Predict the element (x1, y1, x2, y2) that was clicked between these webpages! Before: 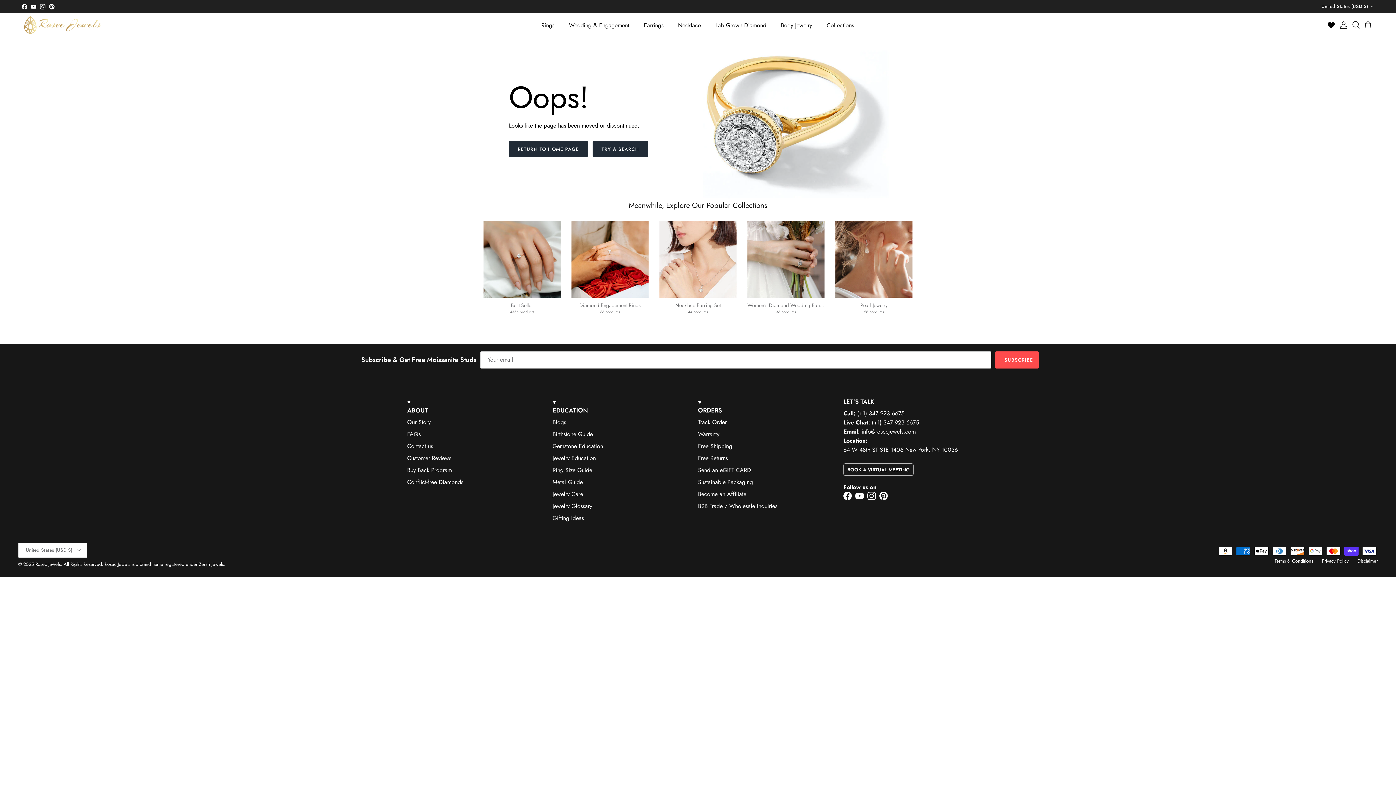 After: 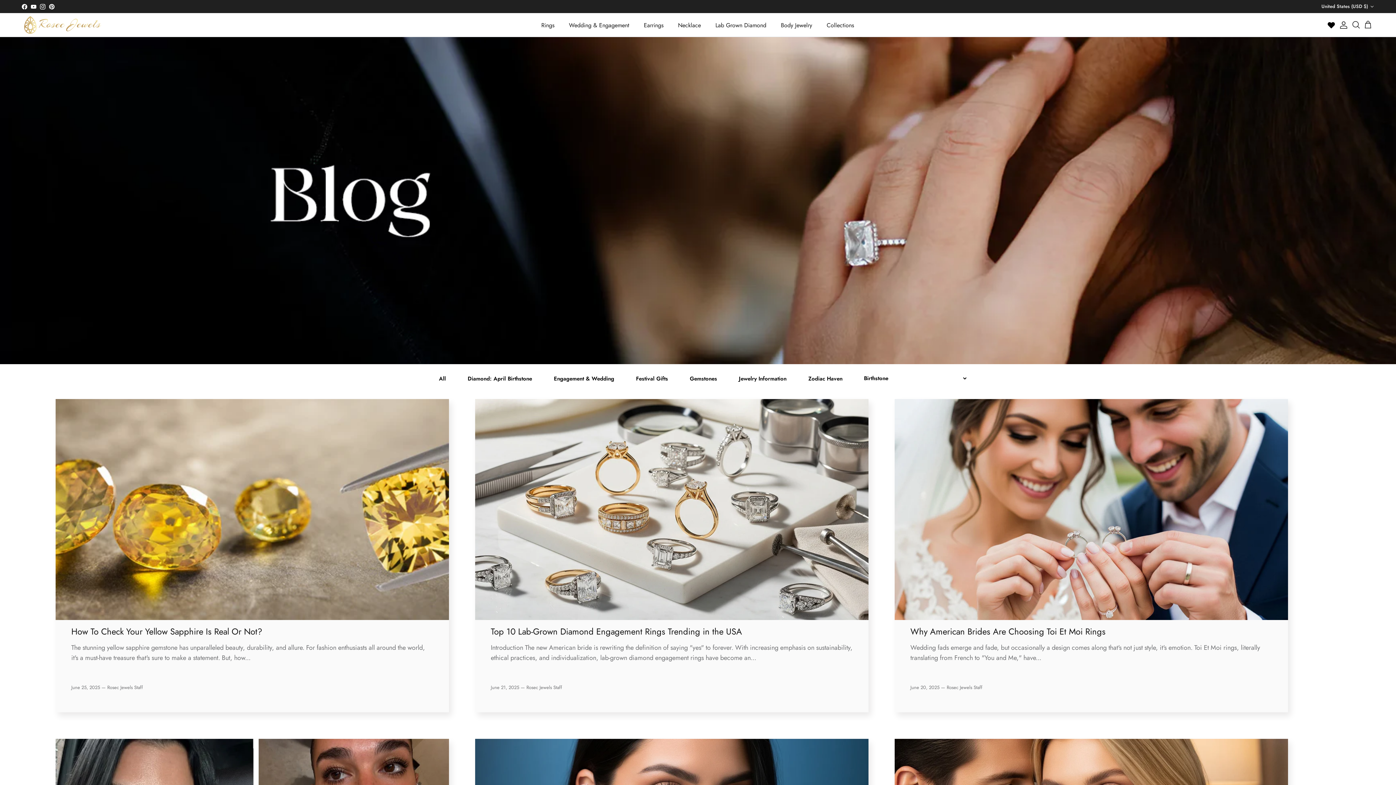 Action: label: Blogs bbox: (552, 418, 566, 426)